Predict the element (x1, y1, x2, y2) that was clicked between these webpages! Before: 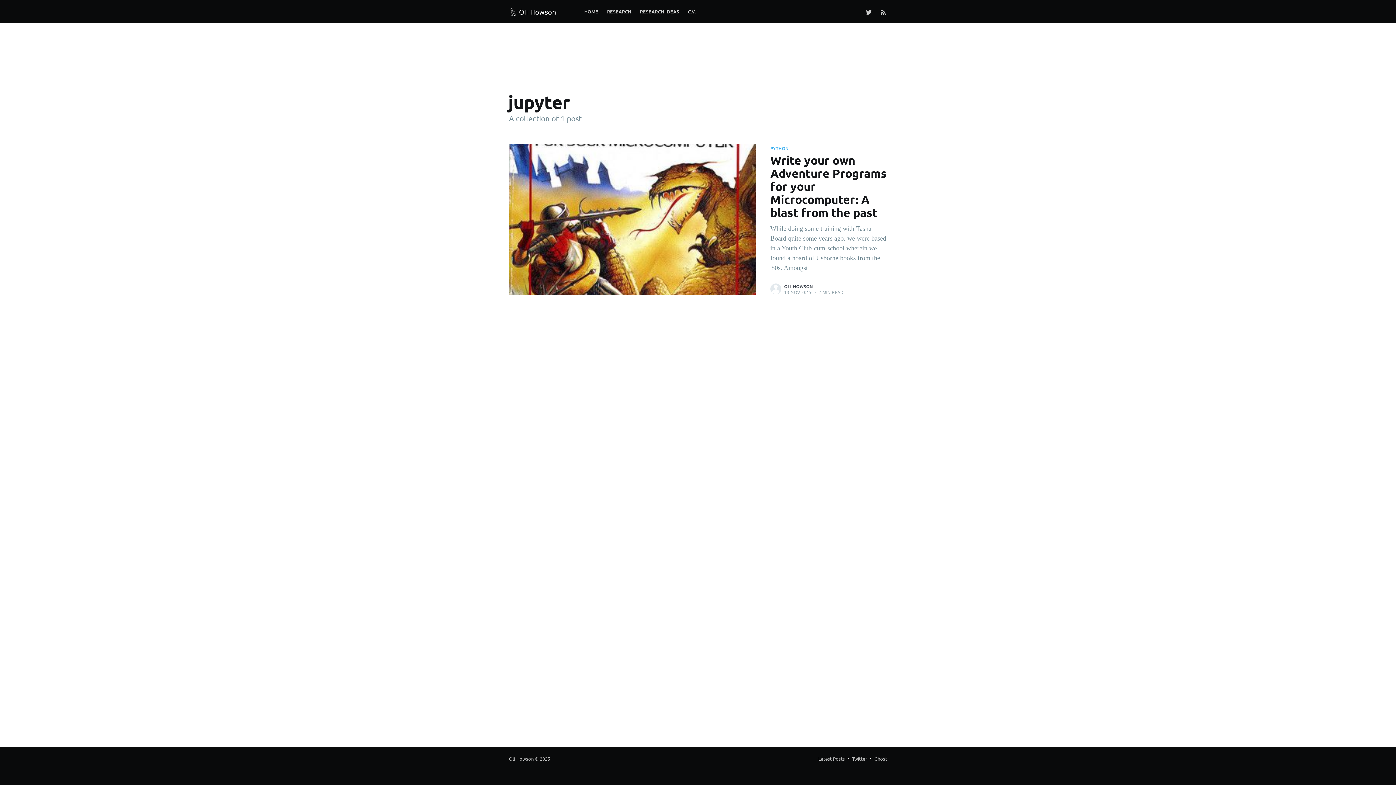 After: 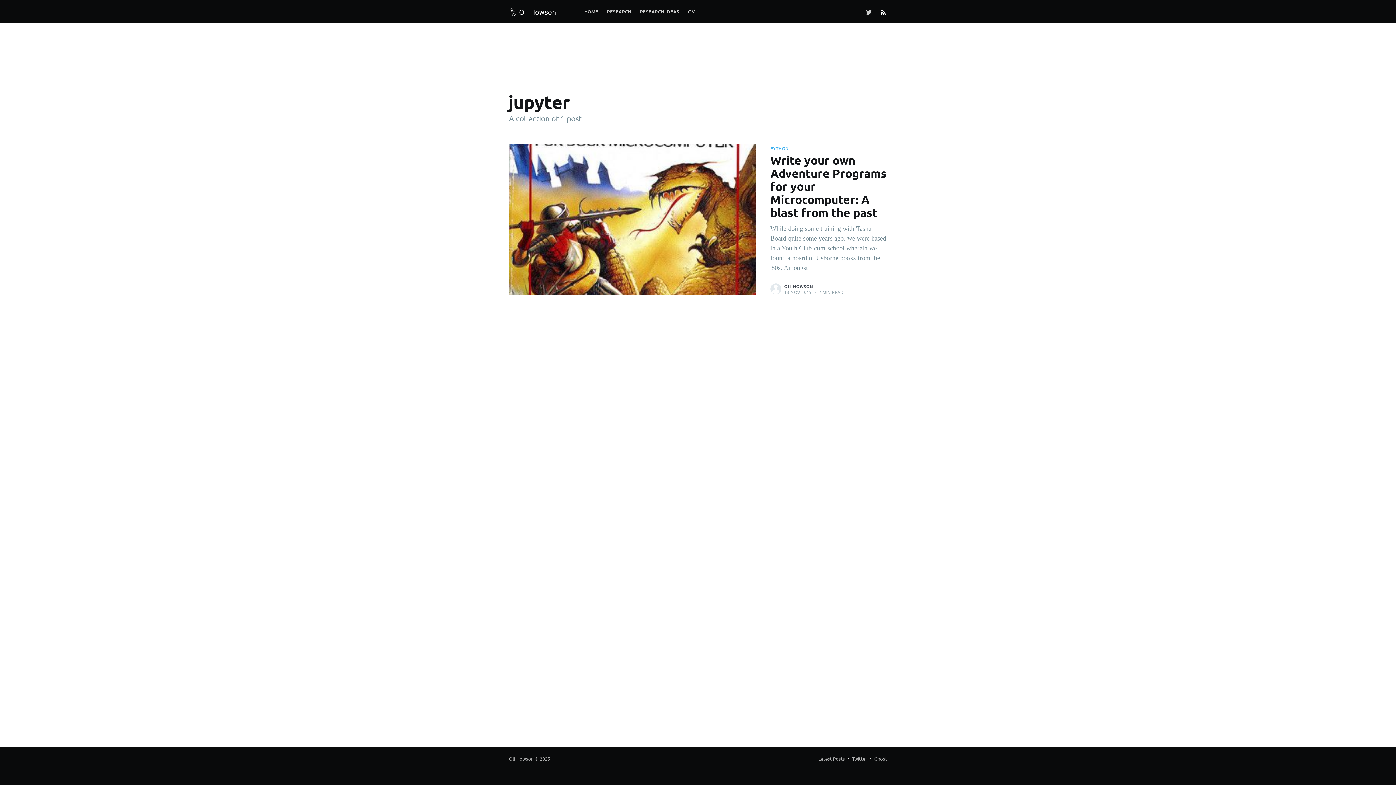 Action: bbox: (879, 6, 887, 16)